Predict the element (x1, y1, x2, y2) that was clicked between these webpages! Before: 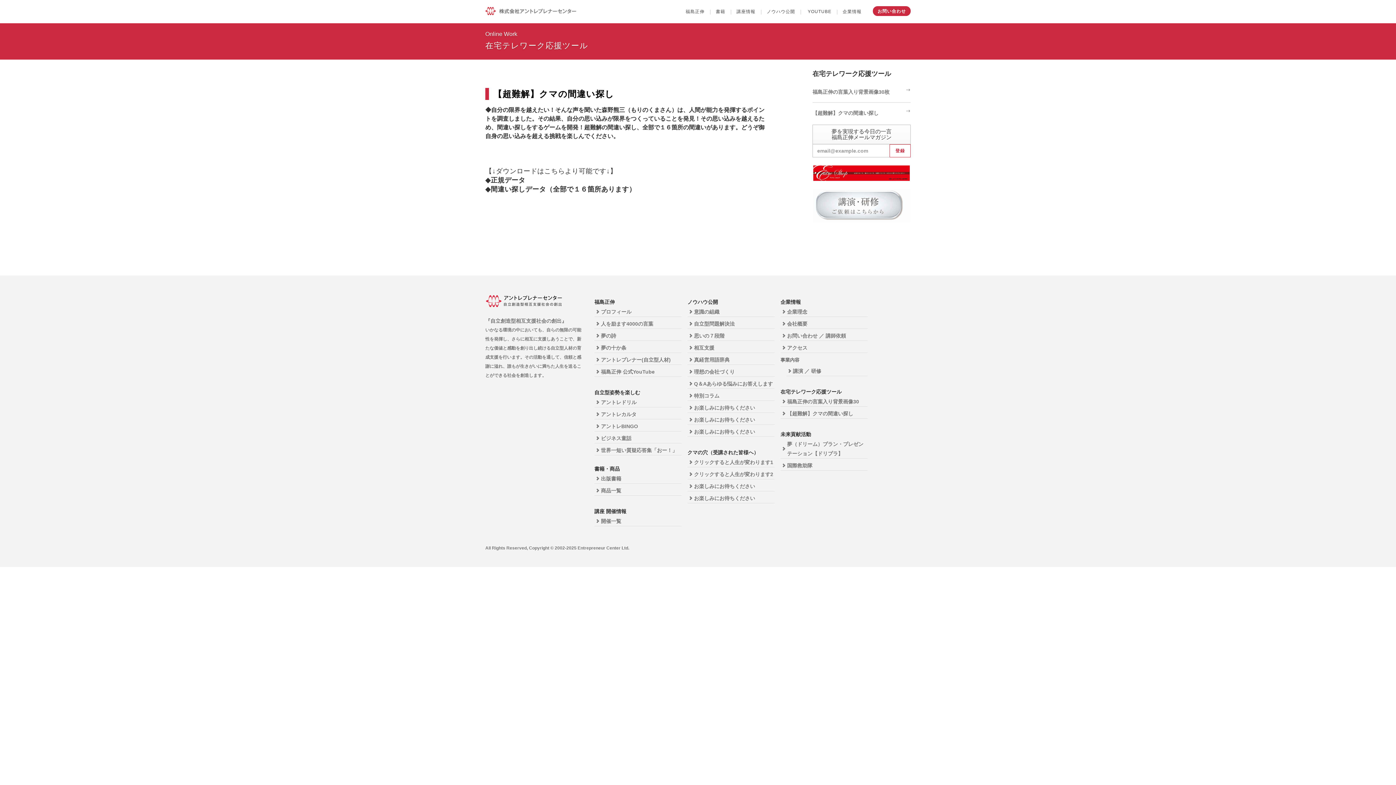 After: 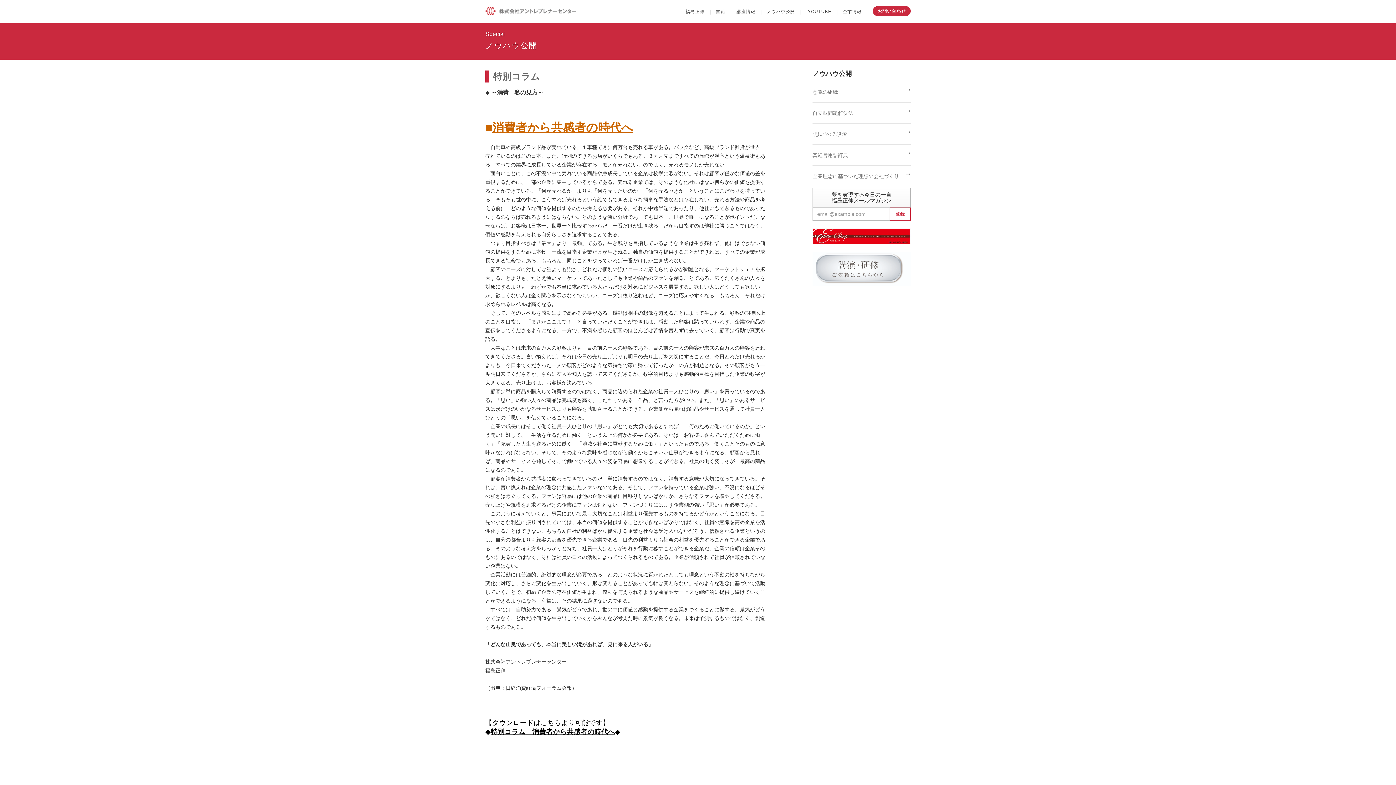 Action: label: 特別コラム bbox: (687, 391, 774, 401)